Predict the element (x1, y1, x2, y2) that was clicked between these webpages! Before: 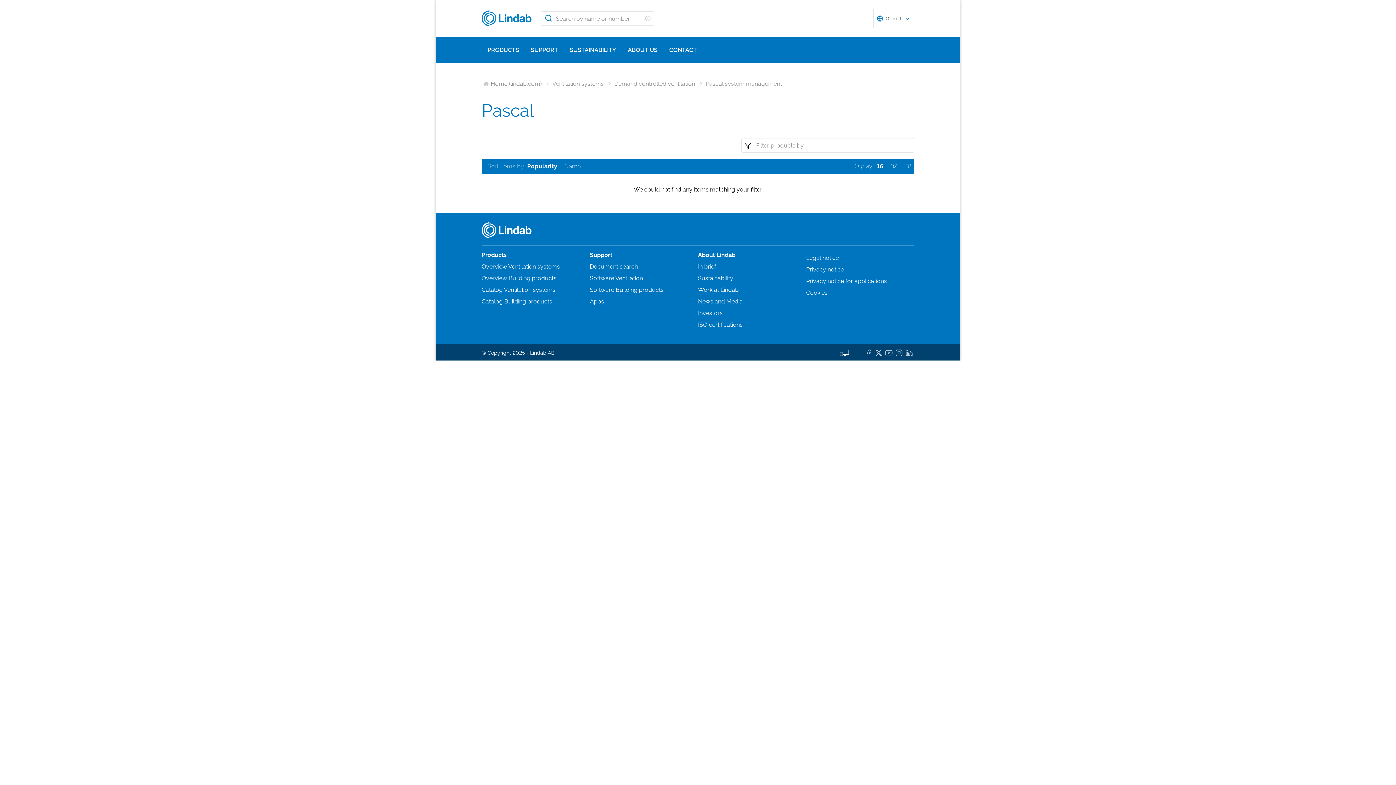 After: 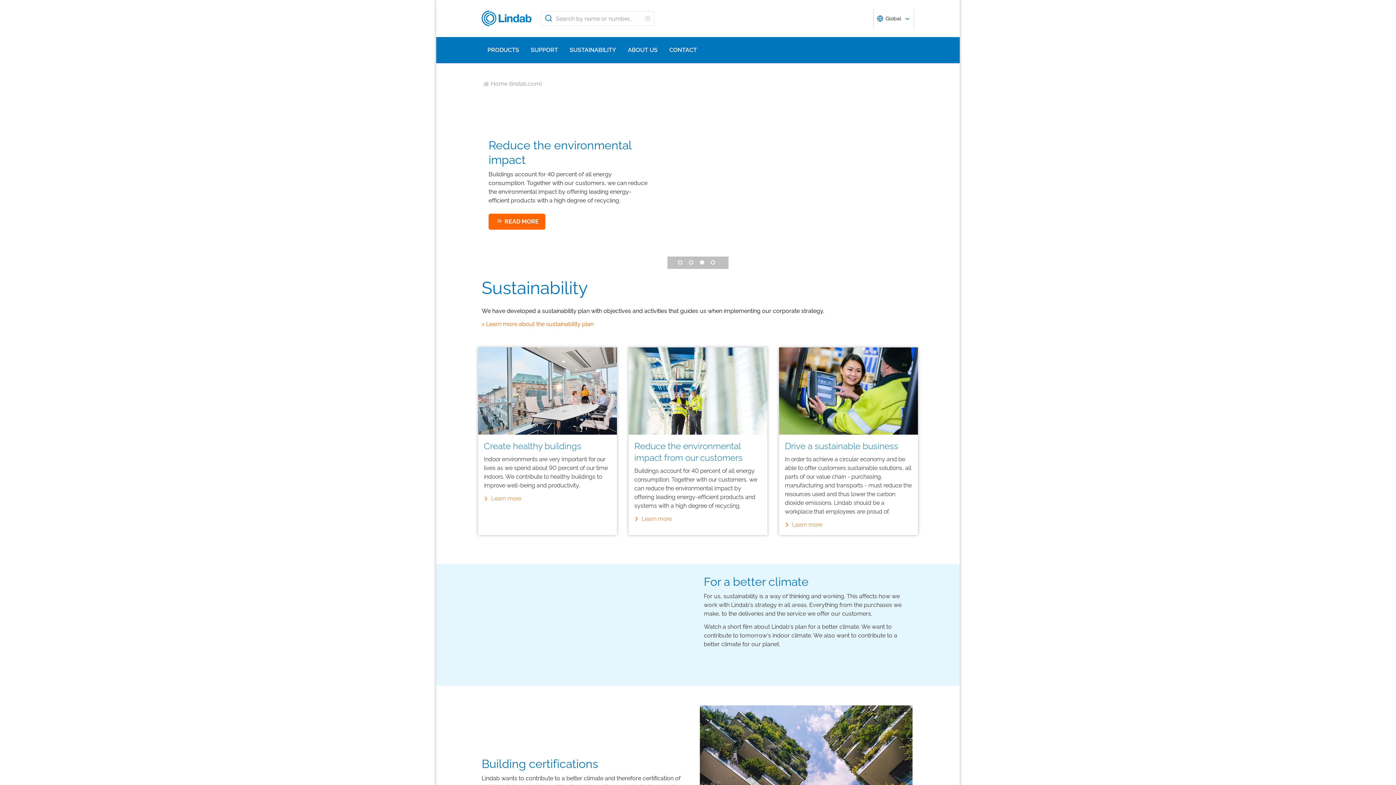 Action: bbox: (698, 274, 734, 281) label: Sustainability 